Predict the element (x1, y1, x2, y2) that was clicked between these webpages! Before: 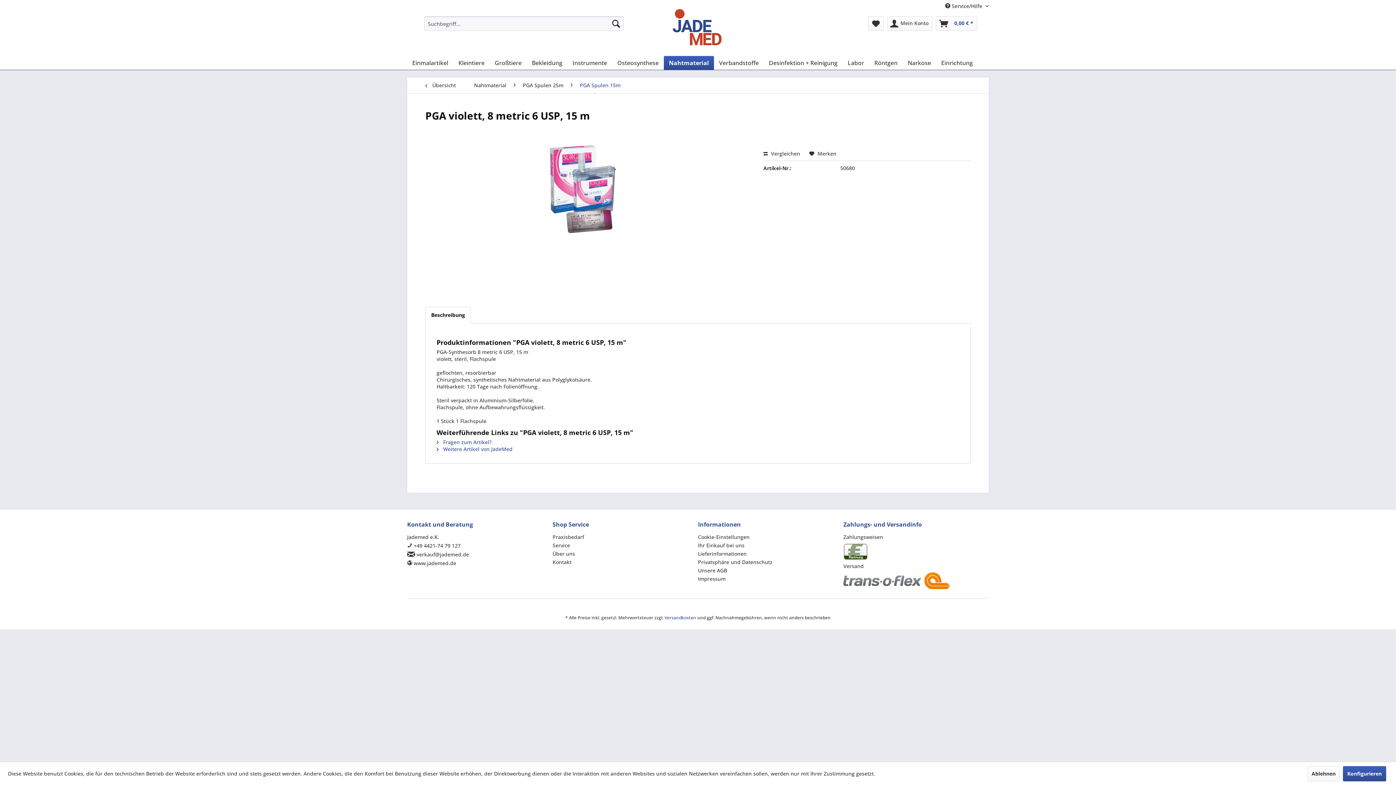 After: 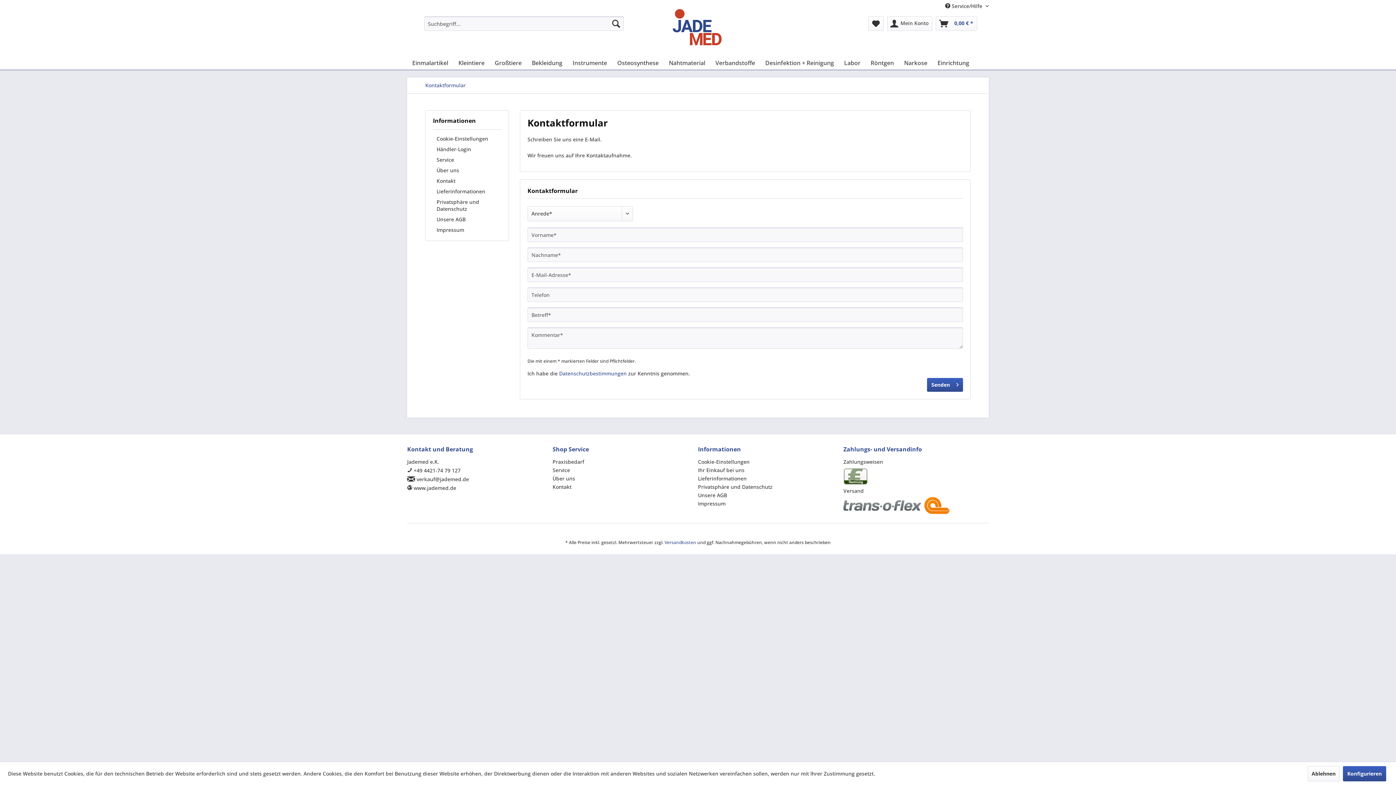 Action: label: Kontakt bbox: (552, 558, 694, 566)